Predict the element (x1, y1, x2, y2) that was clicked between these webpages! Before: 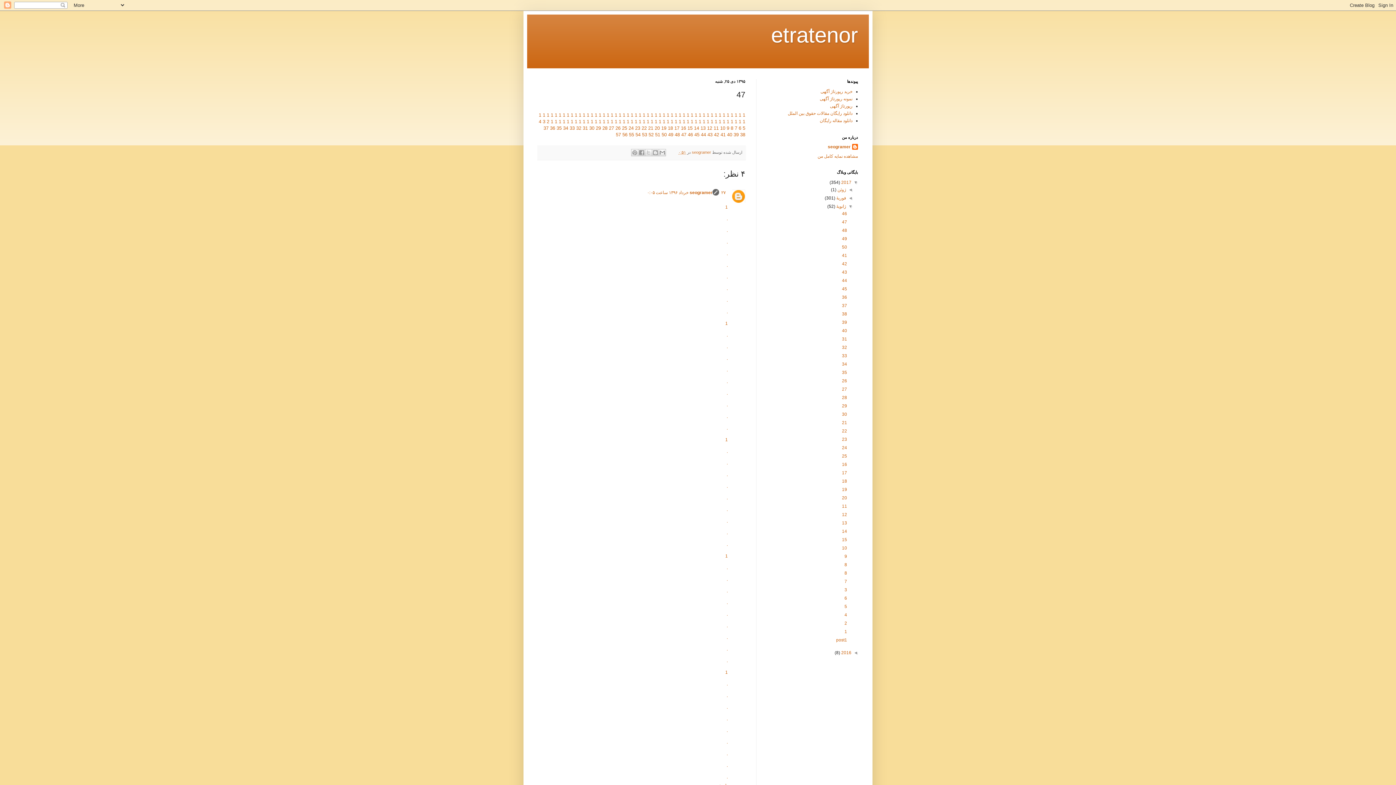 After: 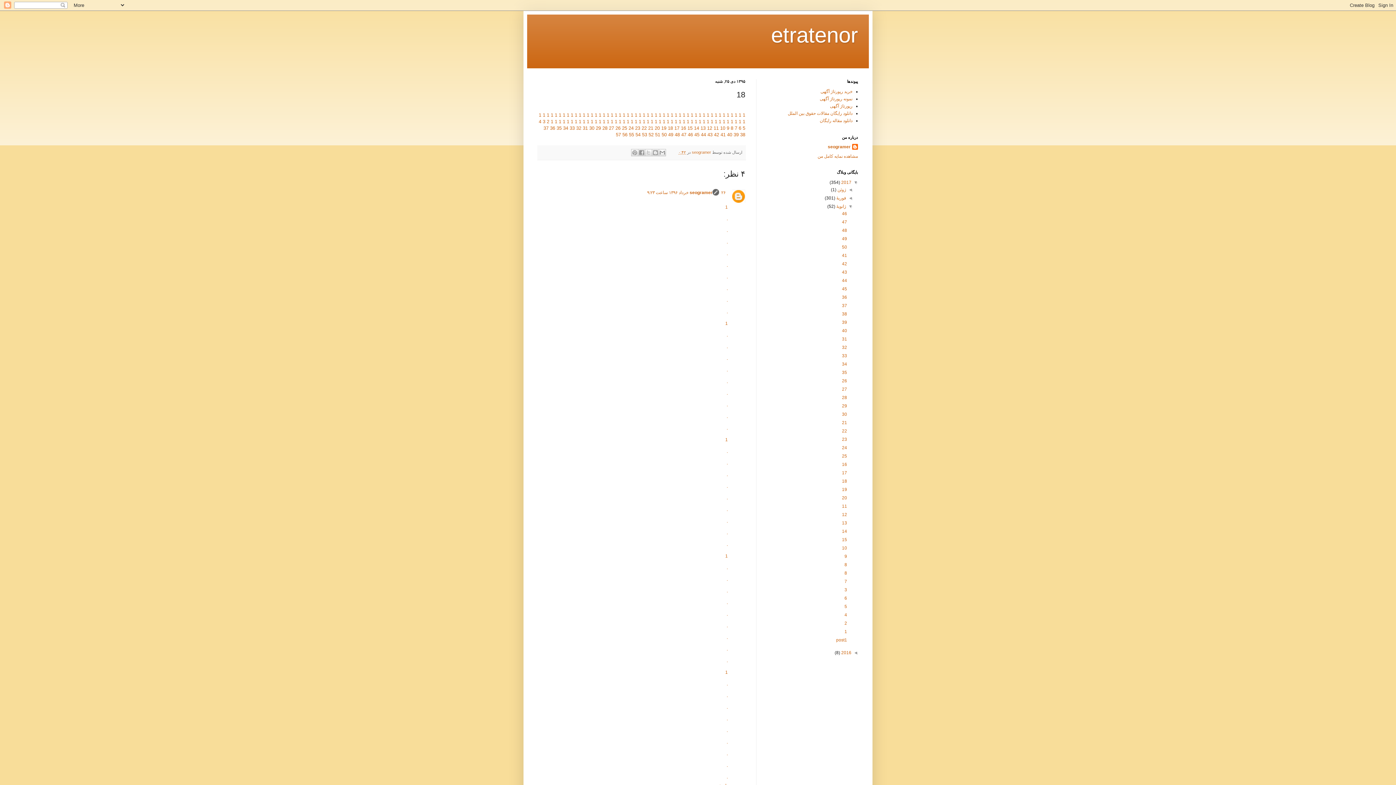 Action: bbox: (842, 478, 847, 484) label: 18